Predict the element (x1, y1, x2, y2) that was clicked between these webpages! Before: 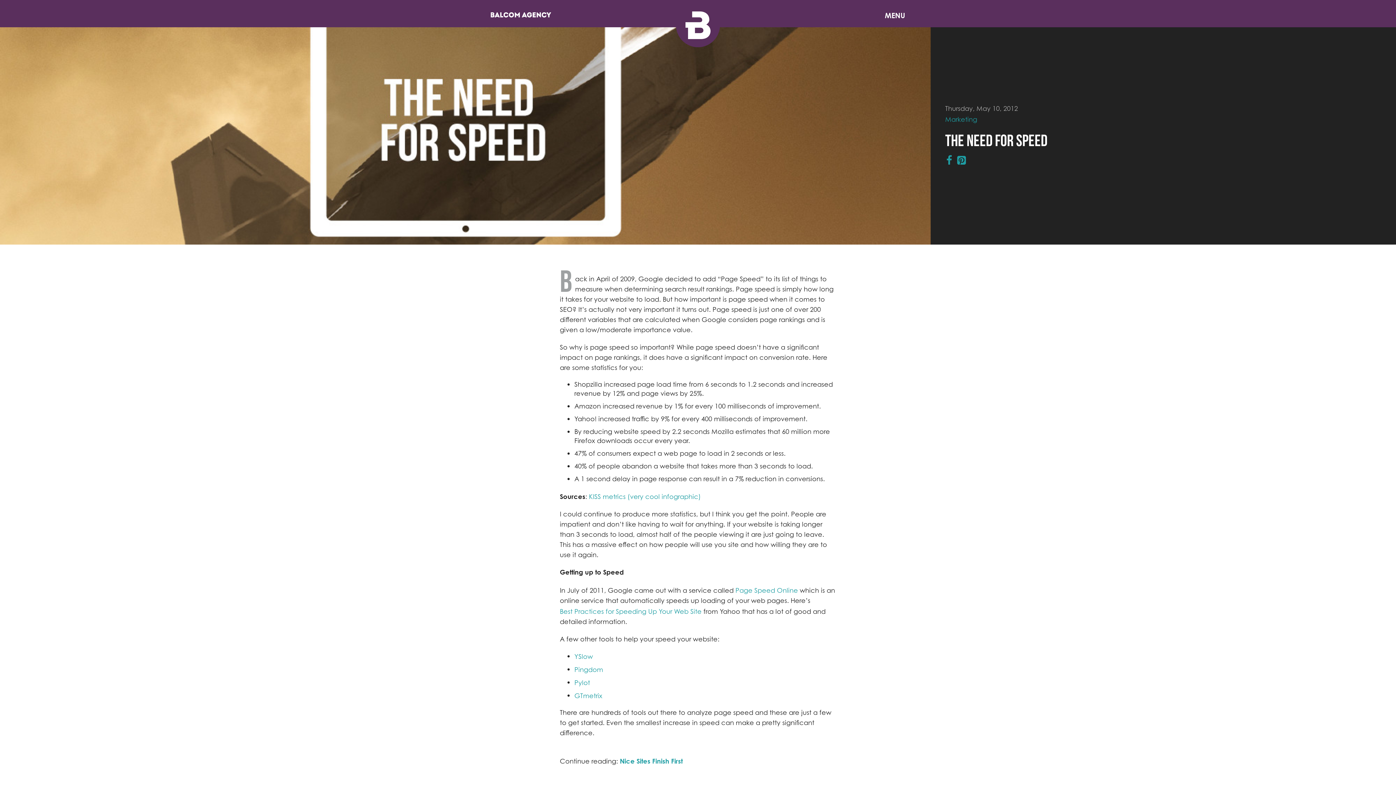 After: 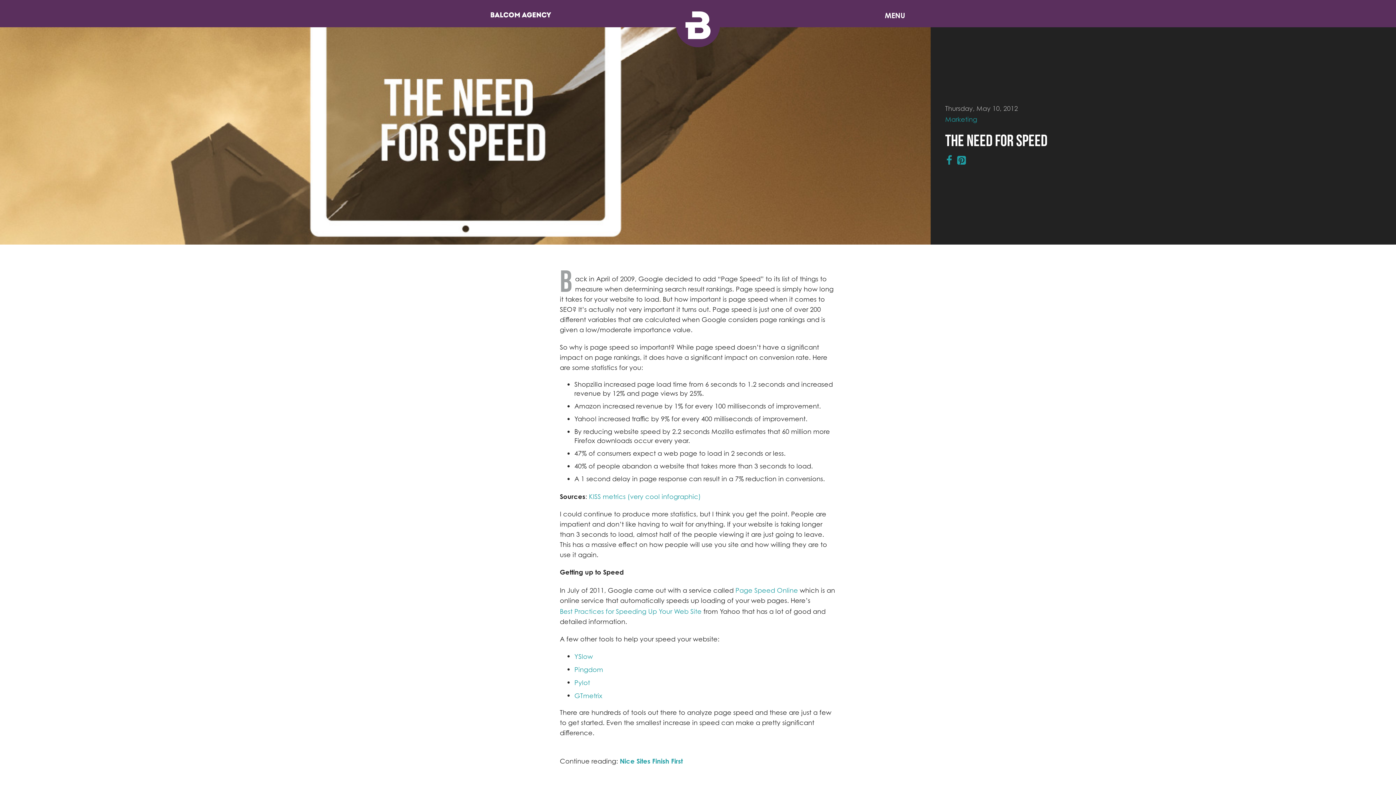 Action: label: Best Practices for Speeding Up Your Web Site bbox: (559, 605, 702, 617)